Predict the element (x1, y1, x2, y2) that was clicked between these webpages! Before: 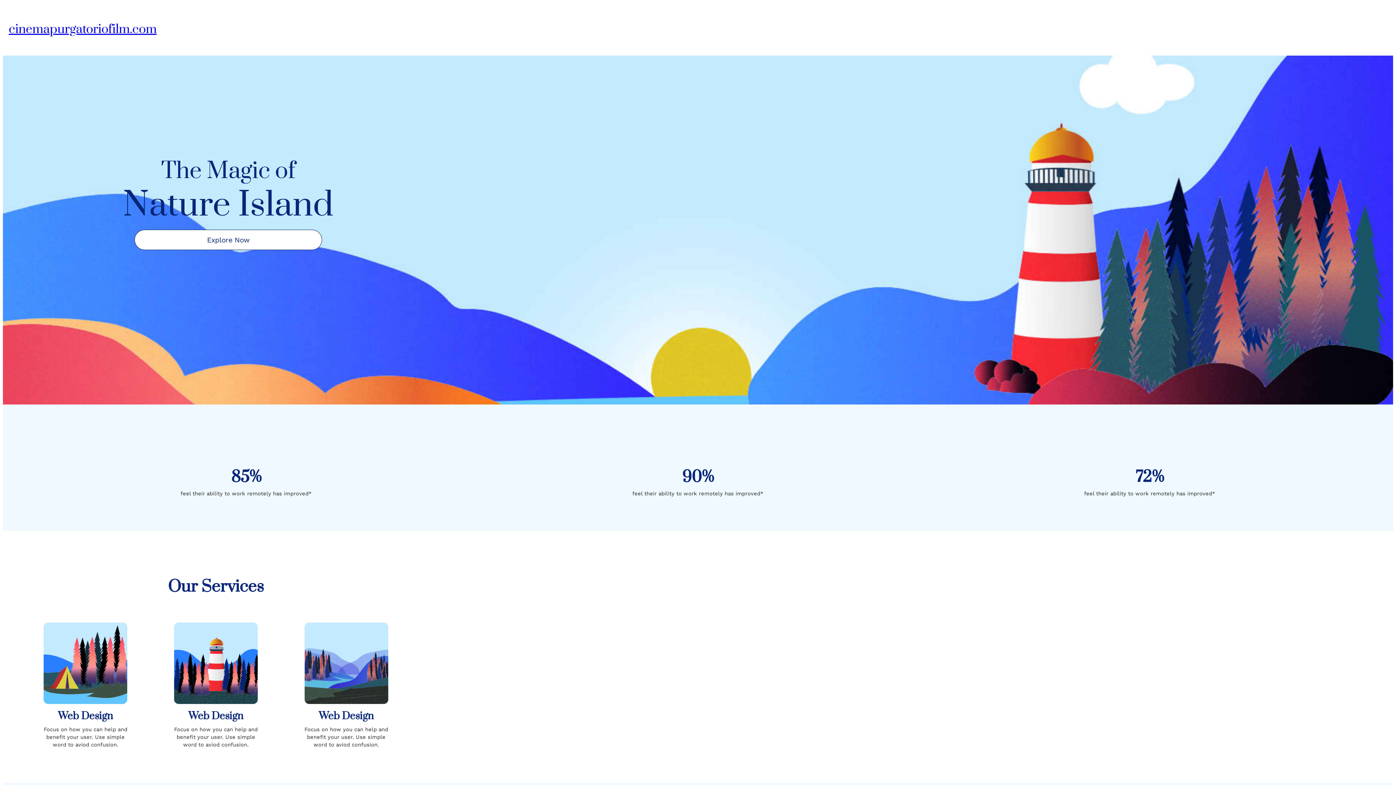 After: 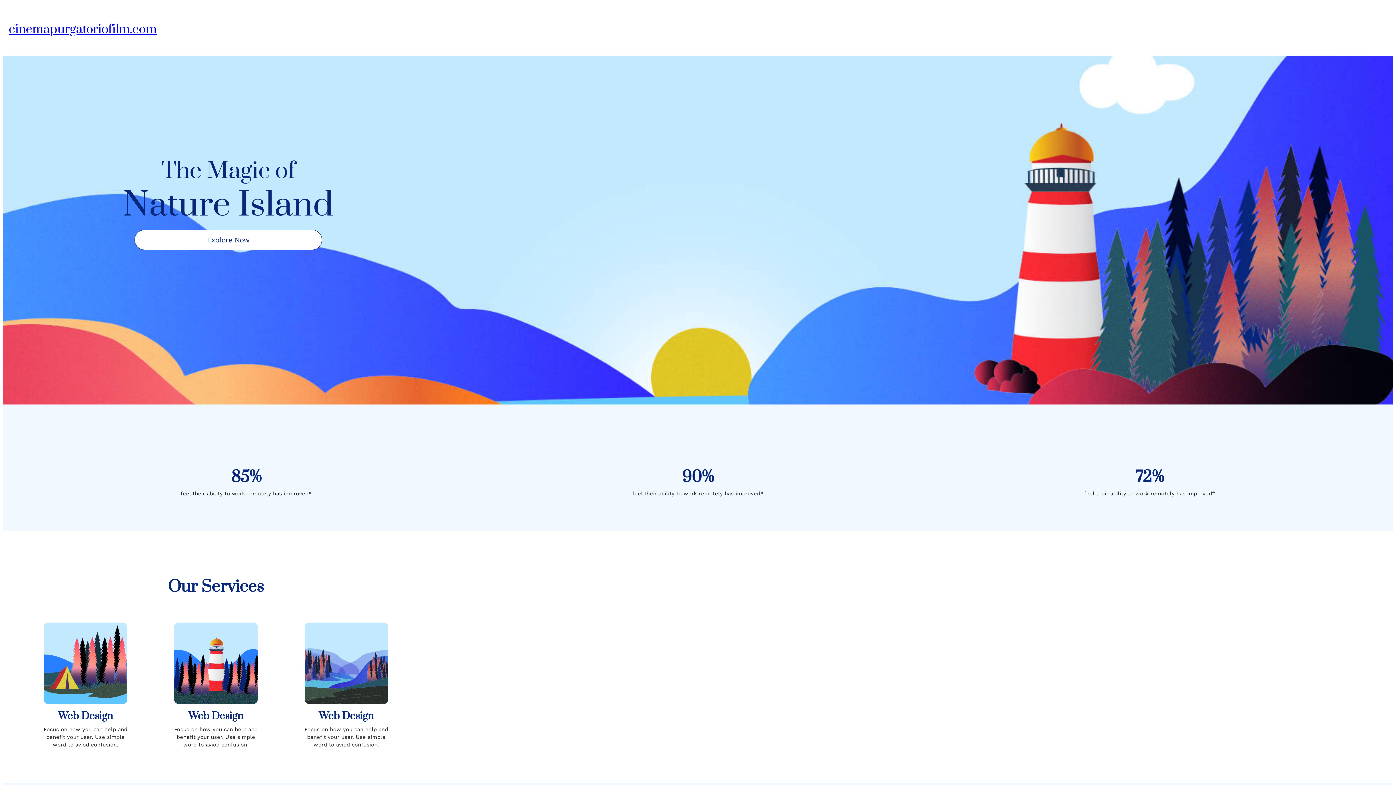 Action: label: Explore Now bbox: (134, 229, 322, 250)